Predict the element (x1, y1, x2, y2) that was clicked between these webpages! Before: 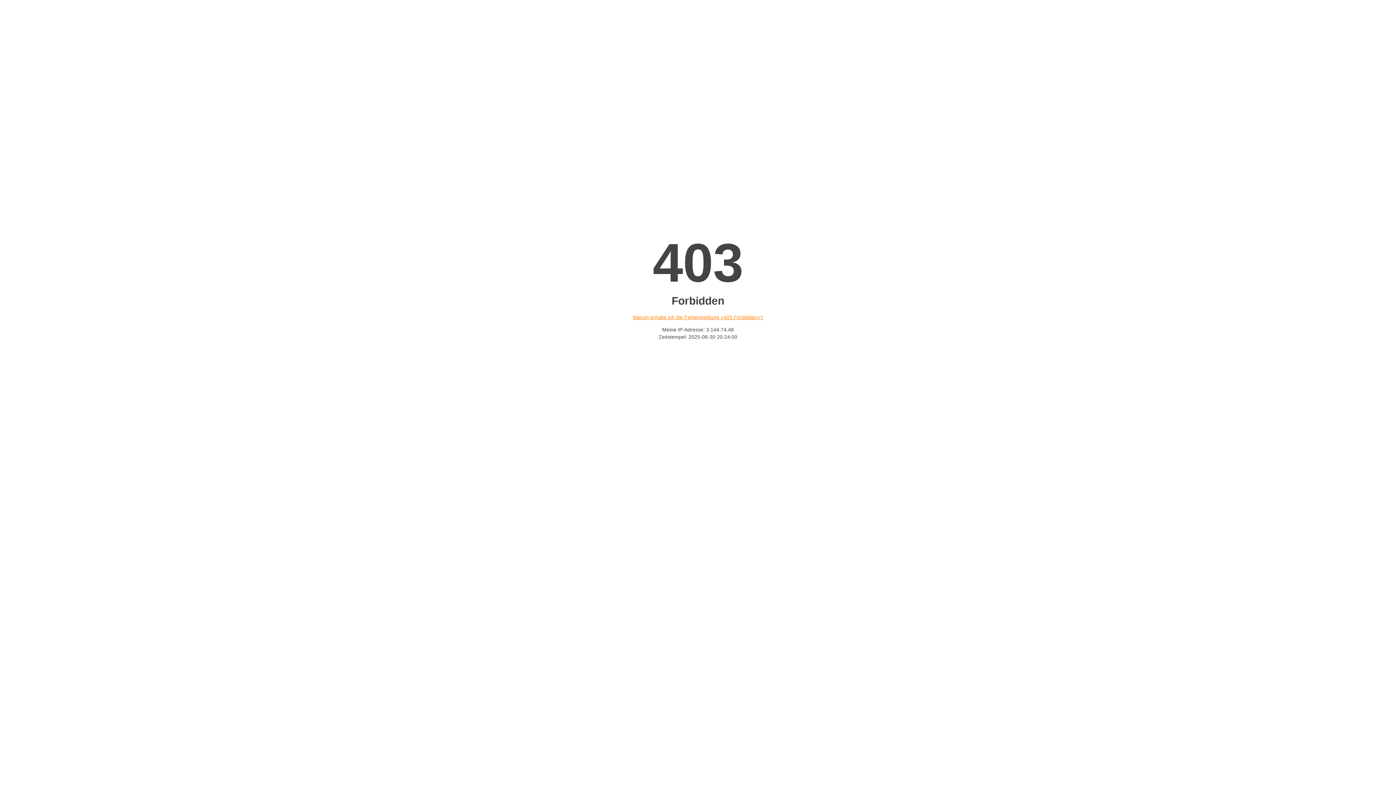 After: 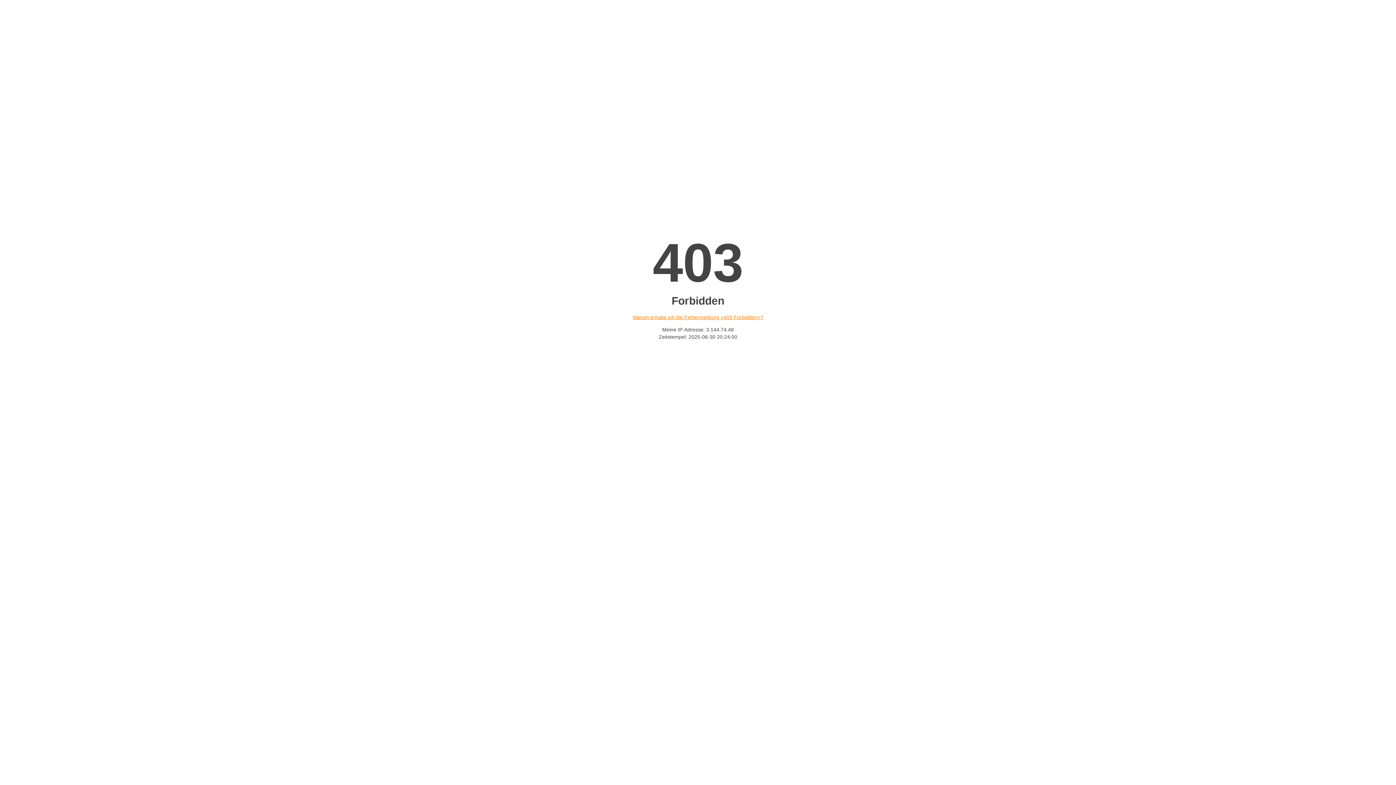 Action: label: Warum erhalte ich die Fehlermeldung «403 Forbidden»? bbox: (632, 314, 763, 320)